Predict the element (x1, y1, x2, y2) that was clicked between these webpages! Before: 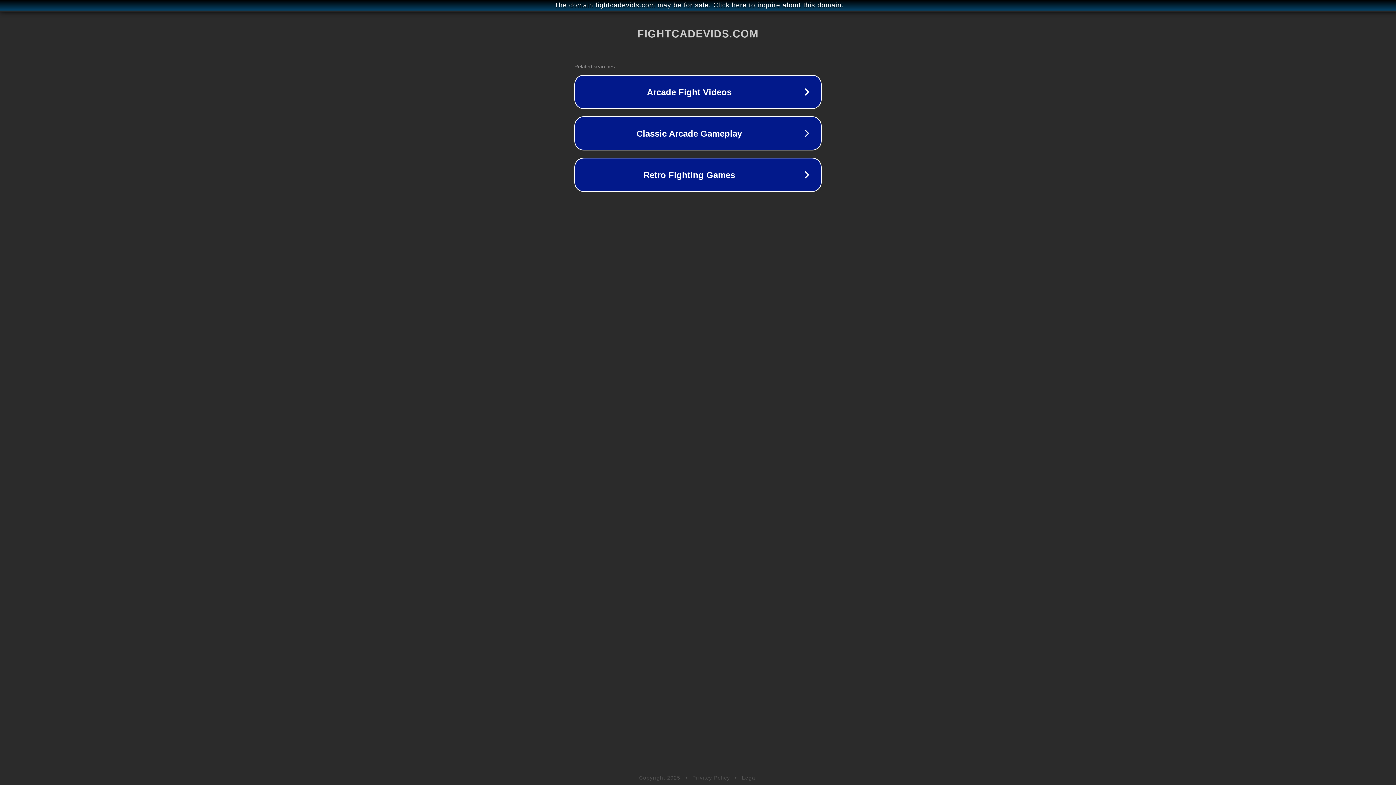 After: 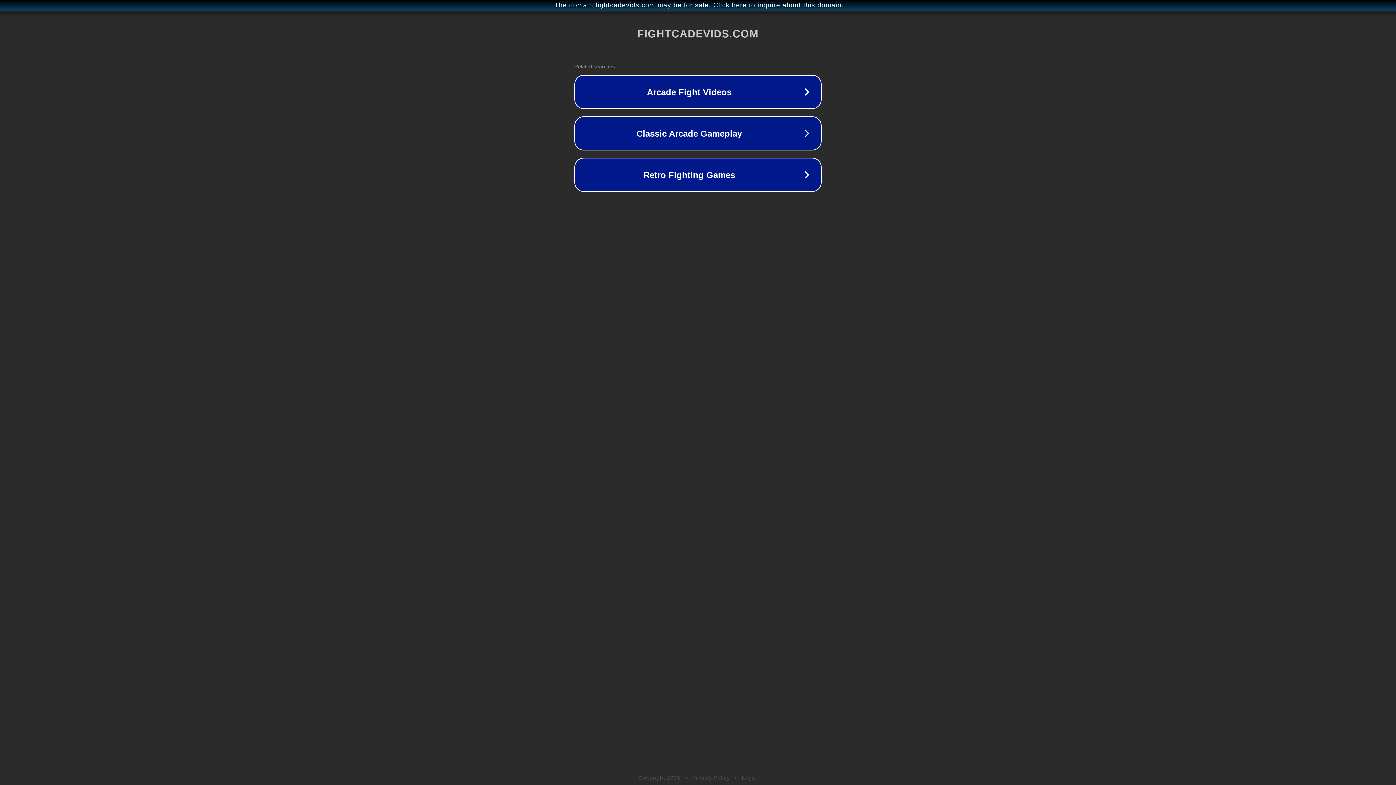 Action: label: Legal bbox: (742, 775, 757, 781)